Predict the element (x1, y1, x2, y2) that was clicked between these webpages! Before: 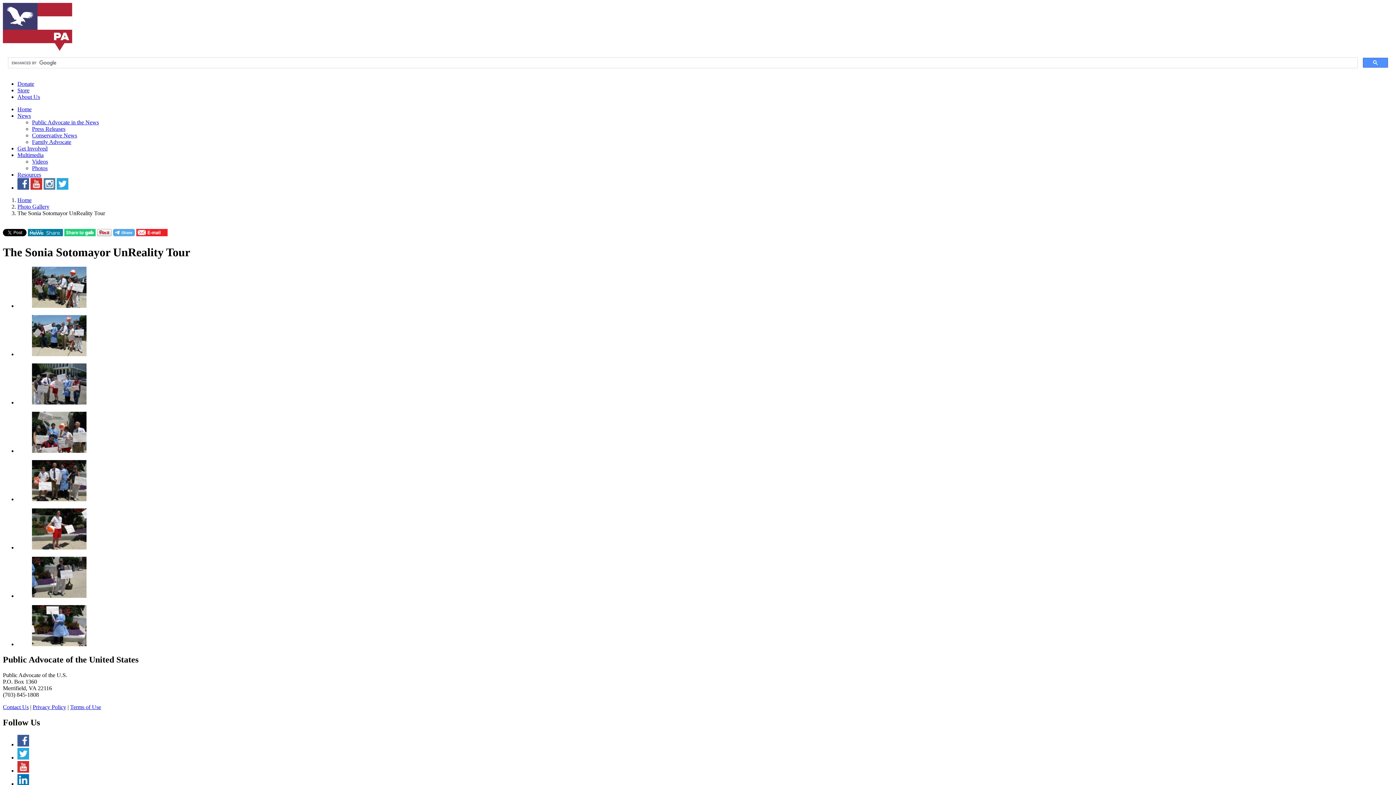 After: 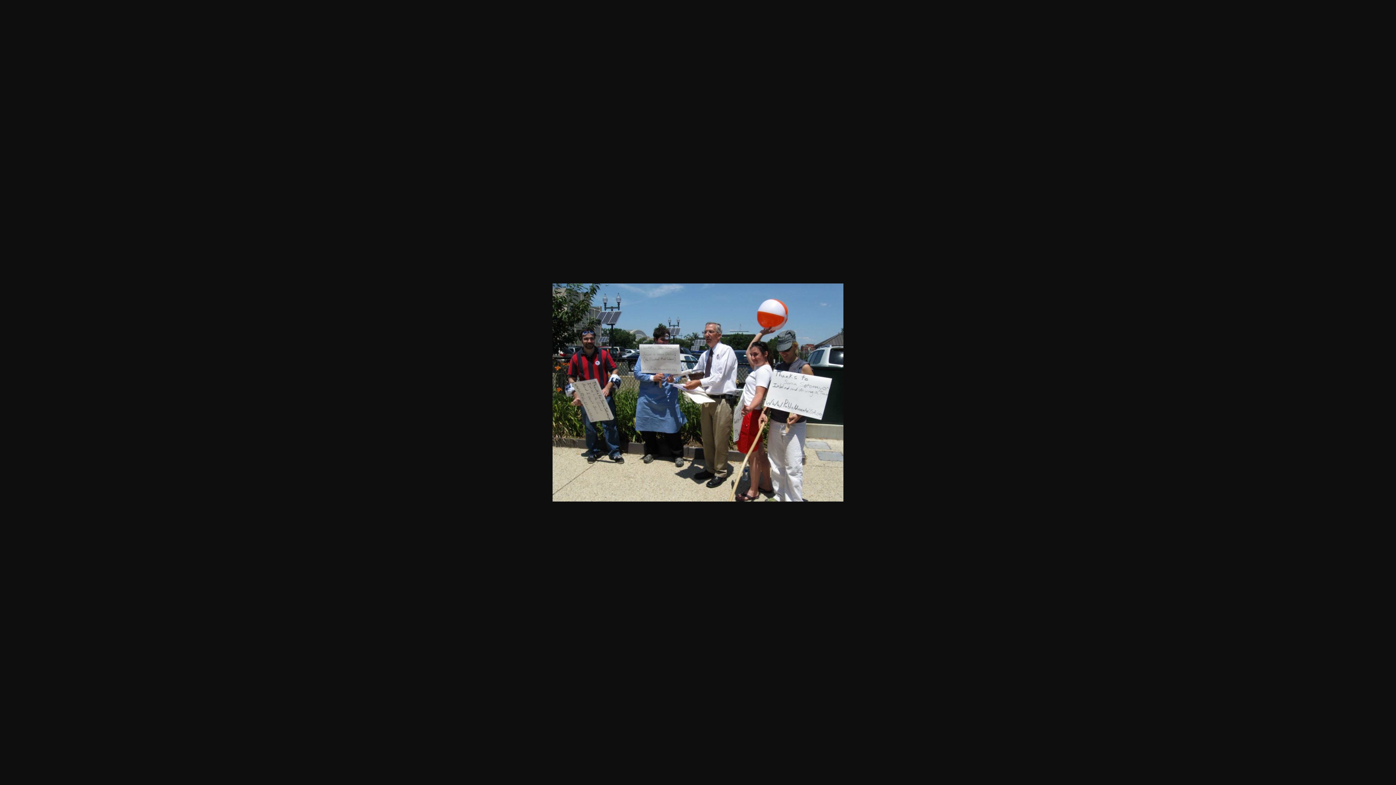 Action: bbox: (32, 302, 86, 309)